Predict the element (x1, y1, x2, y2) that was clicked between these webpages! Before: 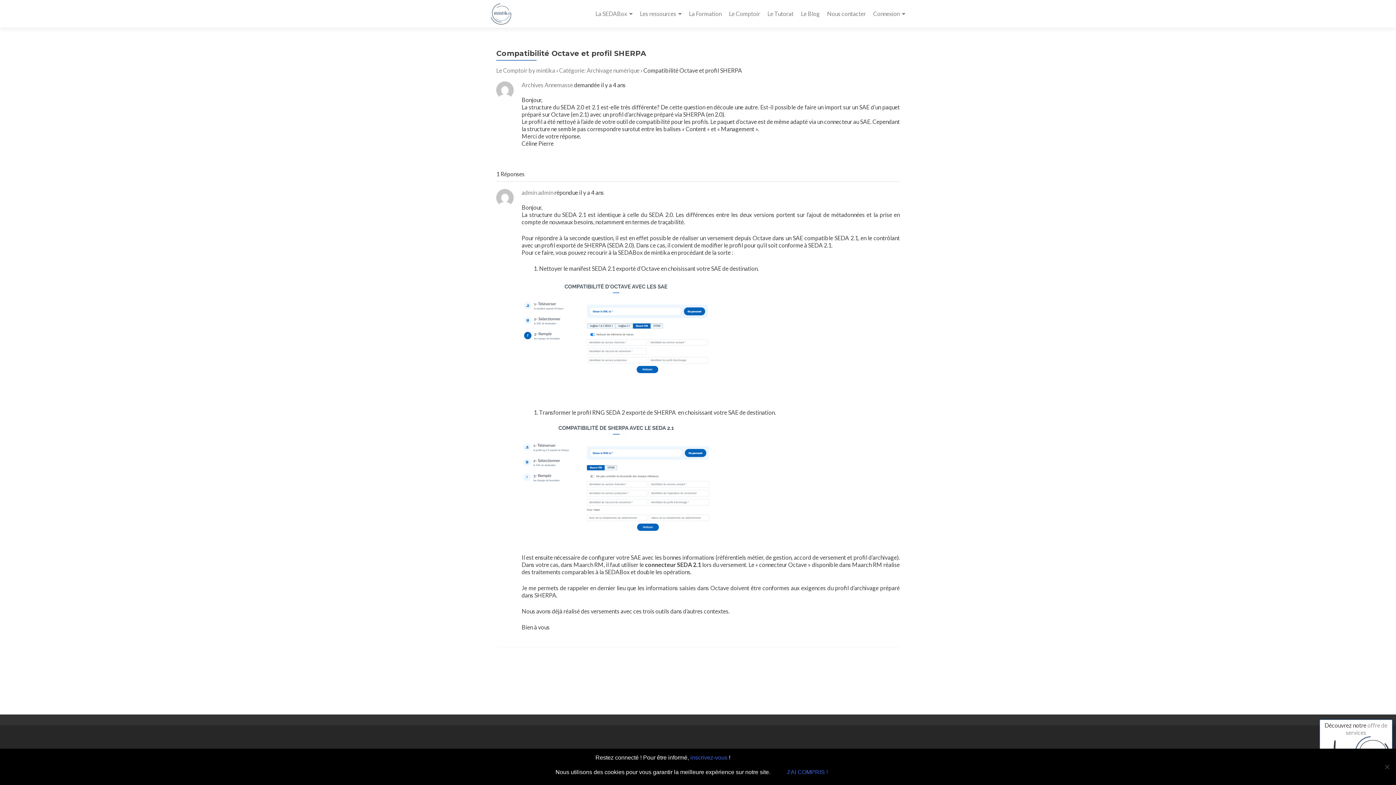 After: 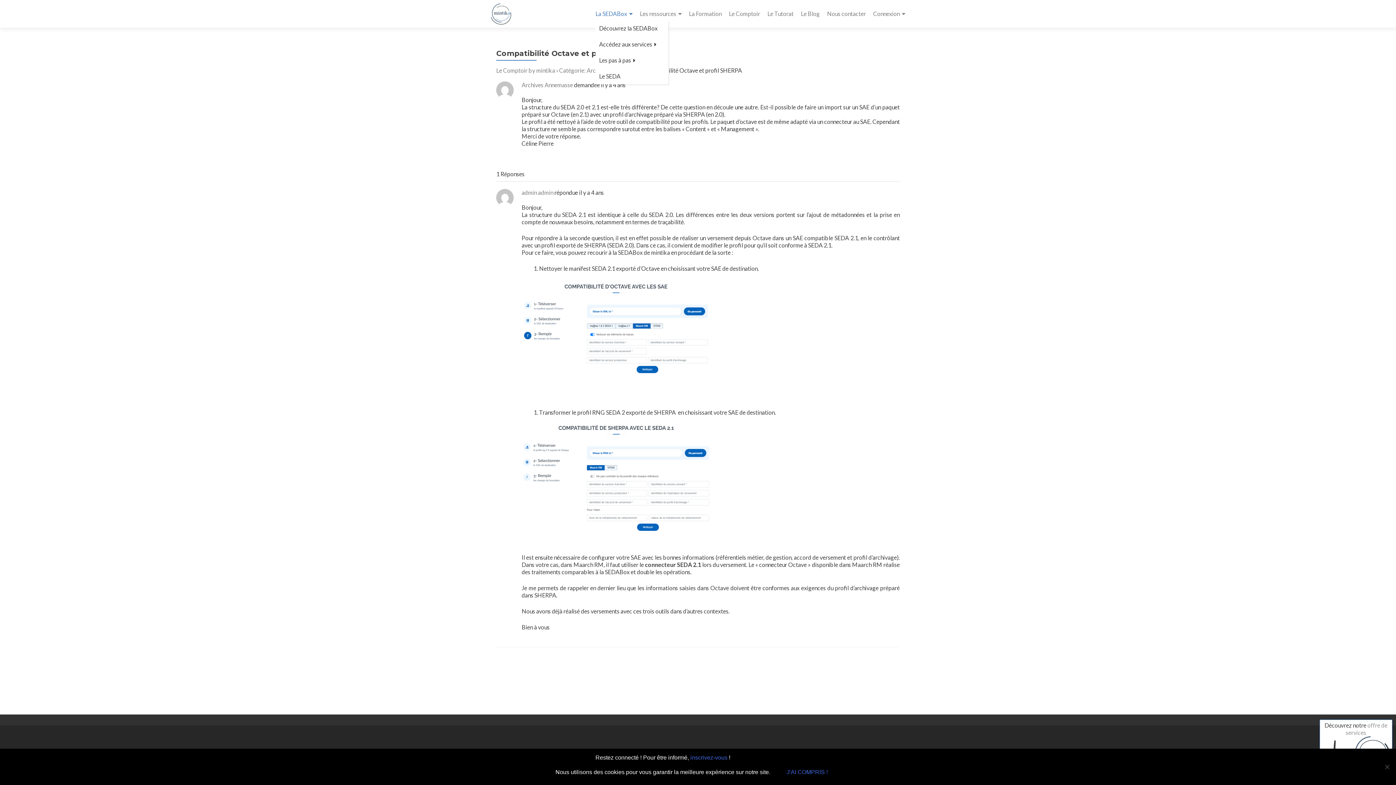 Action: label: La SEDABox bbox: (595, 7, 632, 20)